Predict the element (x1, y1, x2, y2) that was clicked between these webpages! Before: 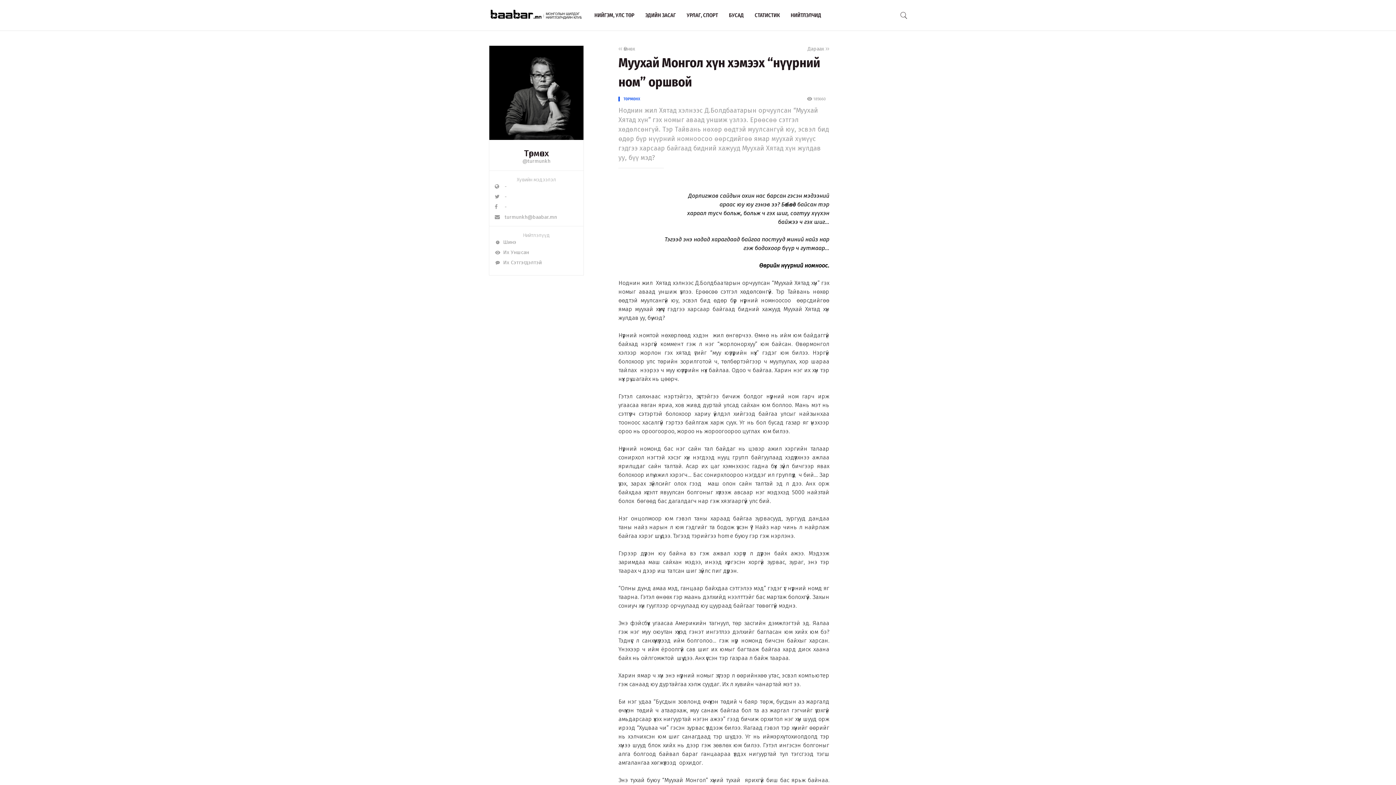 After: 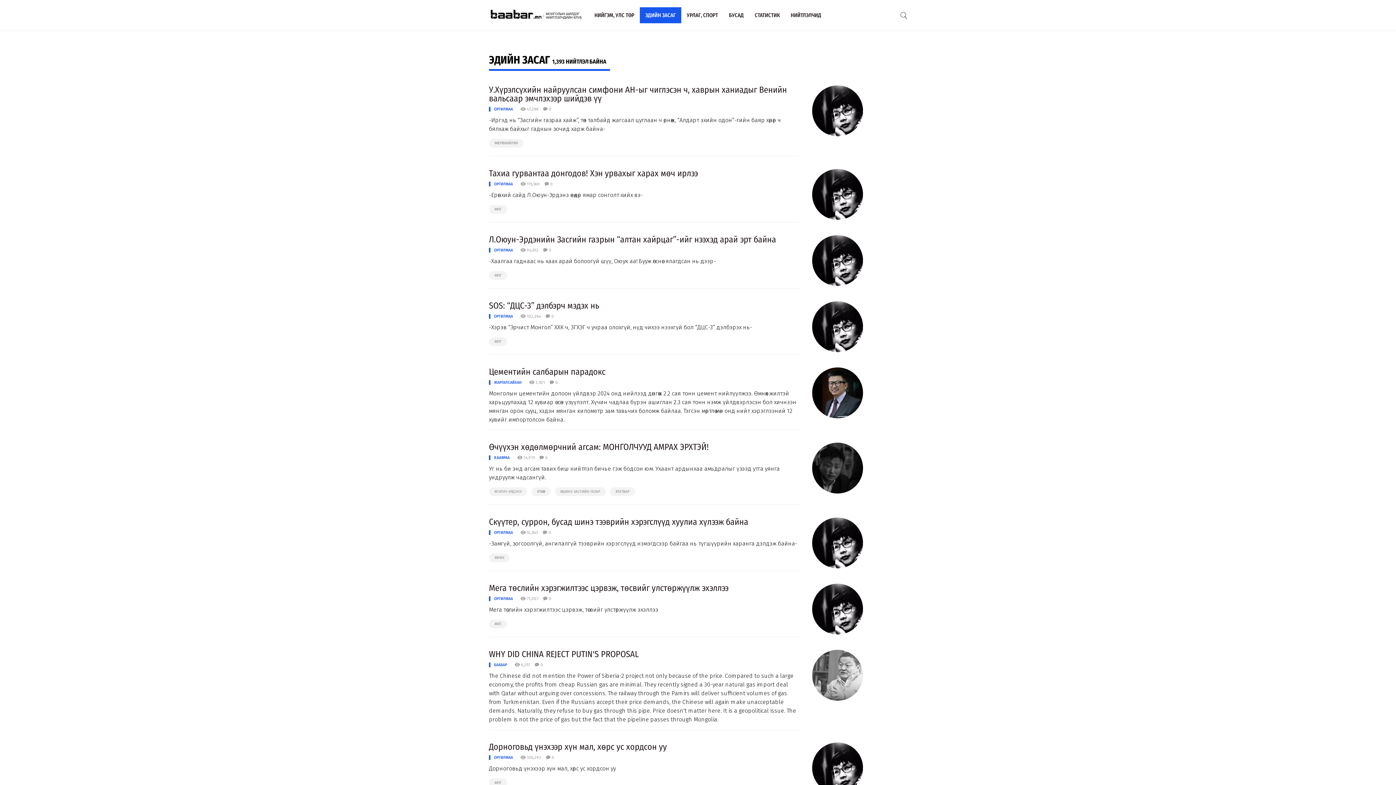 Action: label: ЭДИЙН ЗАСАГ bbox: (640, 7, 681, 23)